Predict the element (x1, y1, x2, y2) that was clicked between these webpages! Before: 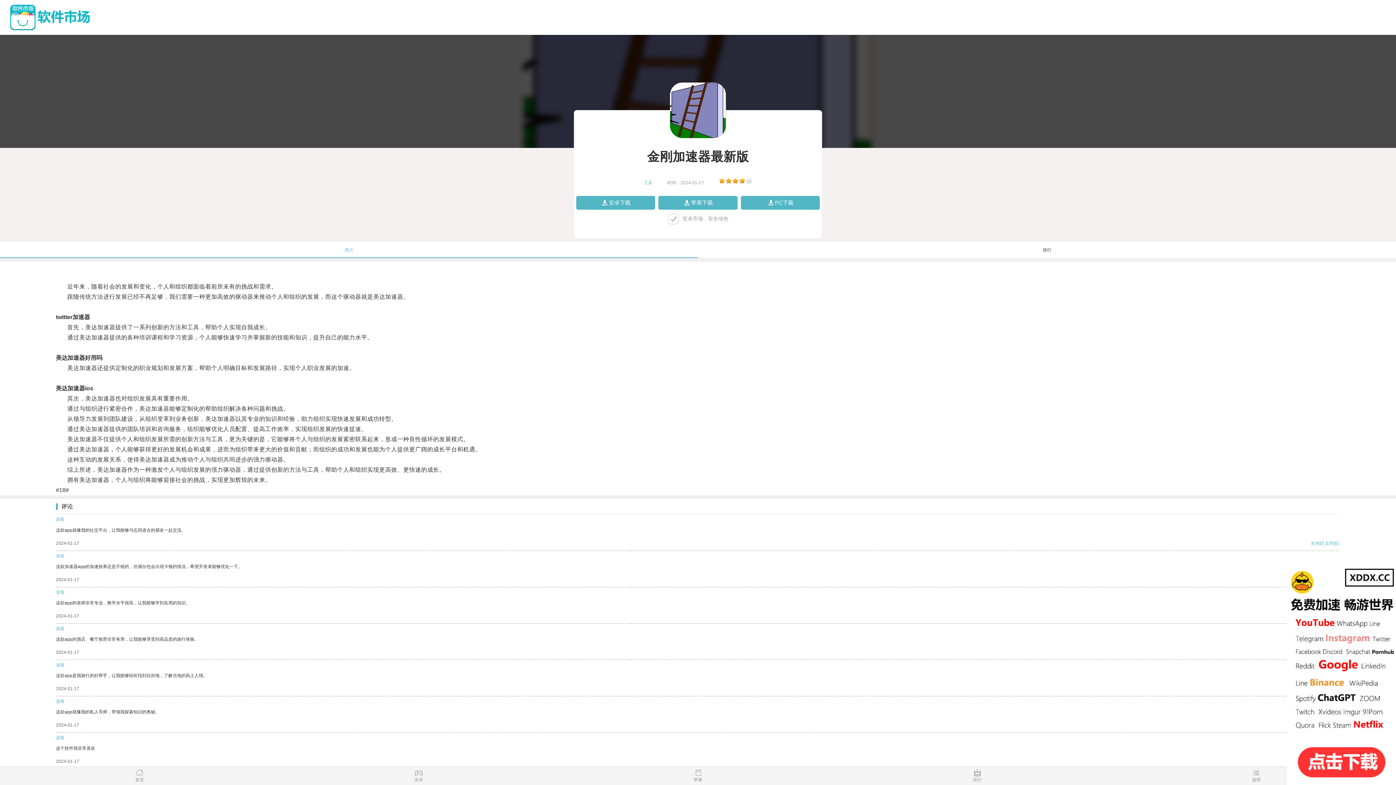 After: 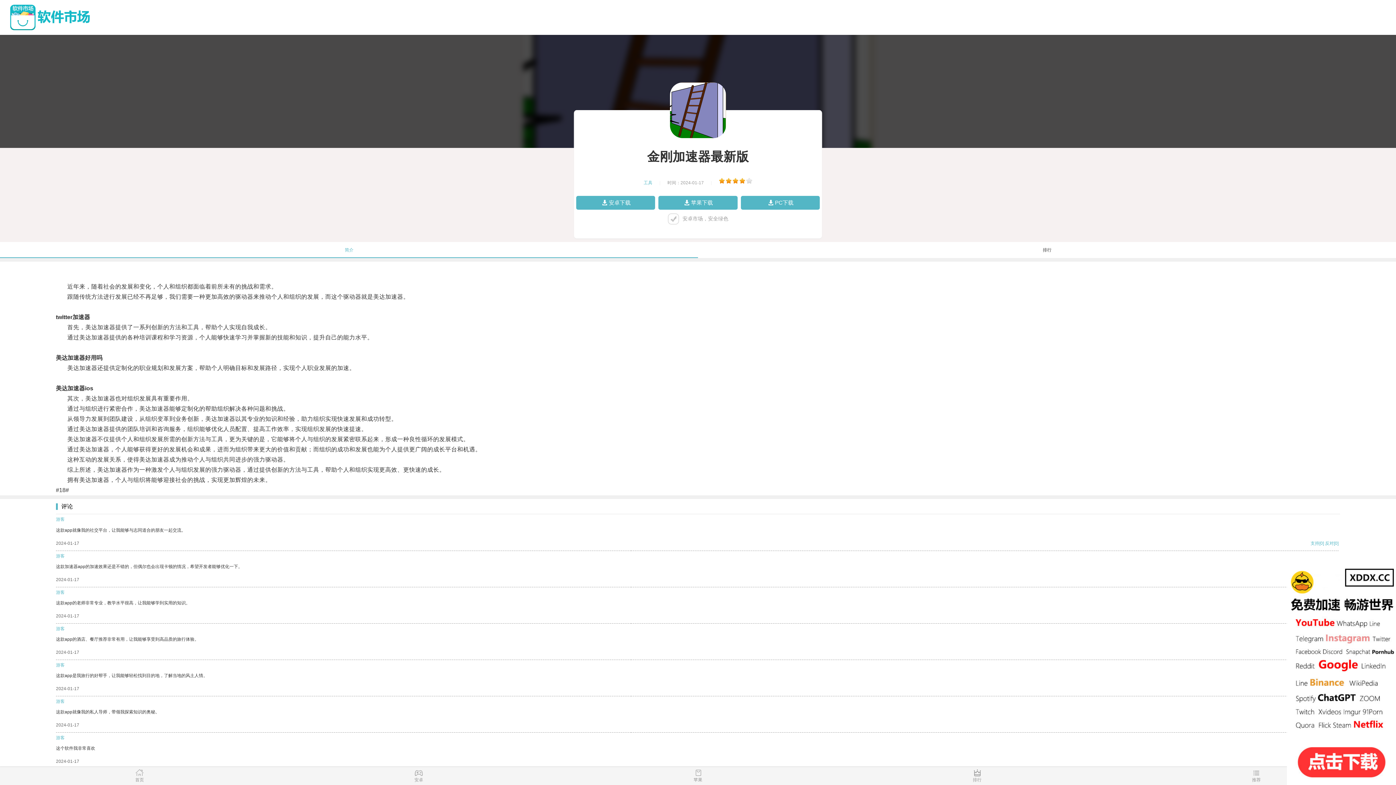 Action: label: 反对 bbox: (1325, 541, 1334, 546)